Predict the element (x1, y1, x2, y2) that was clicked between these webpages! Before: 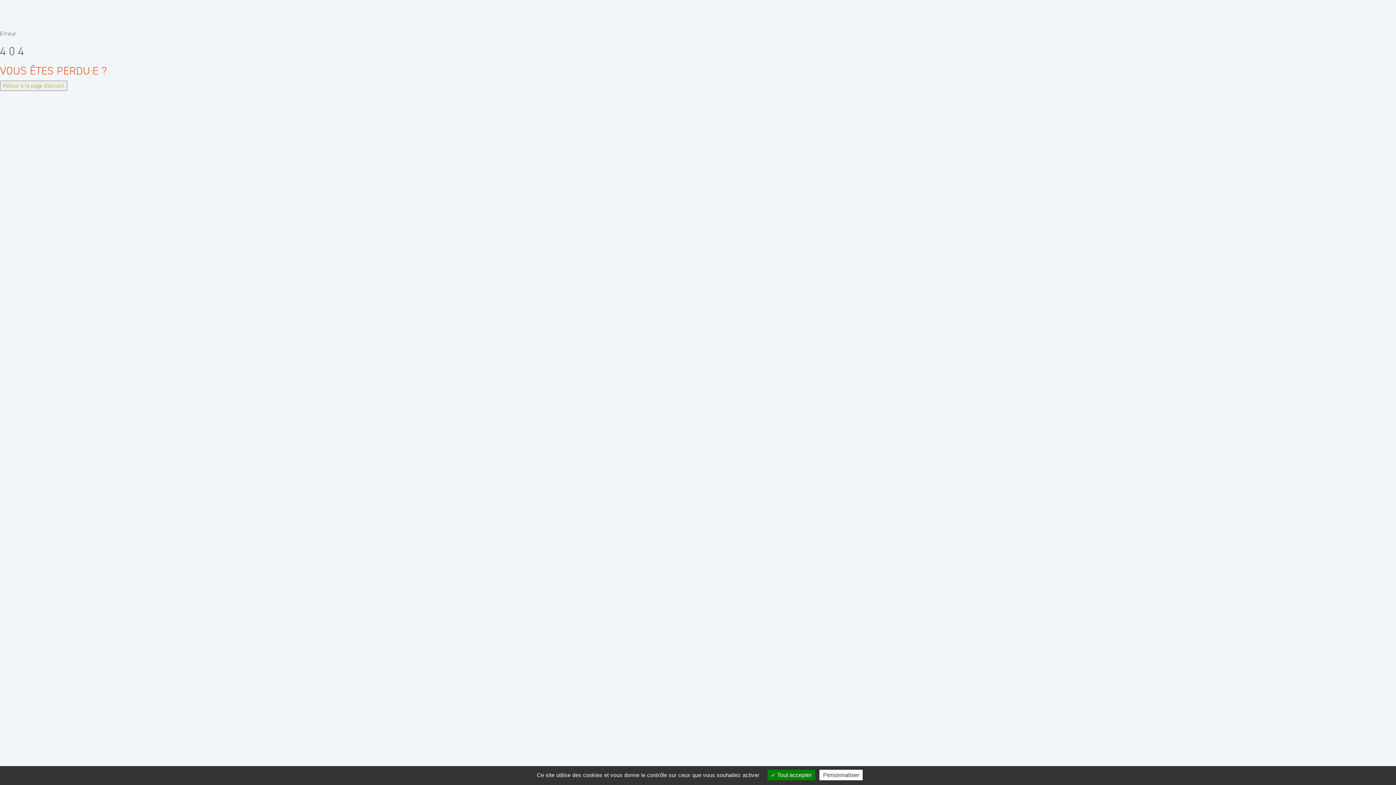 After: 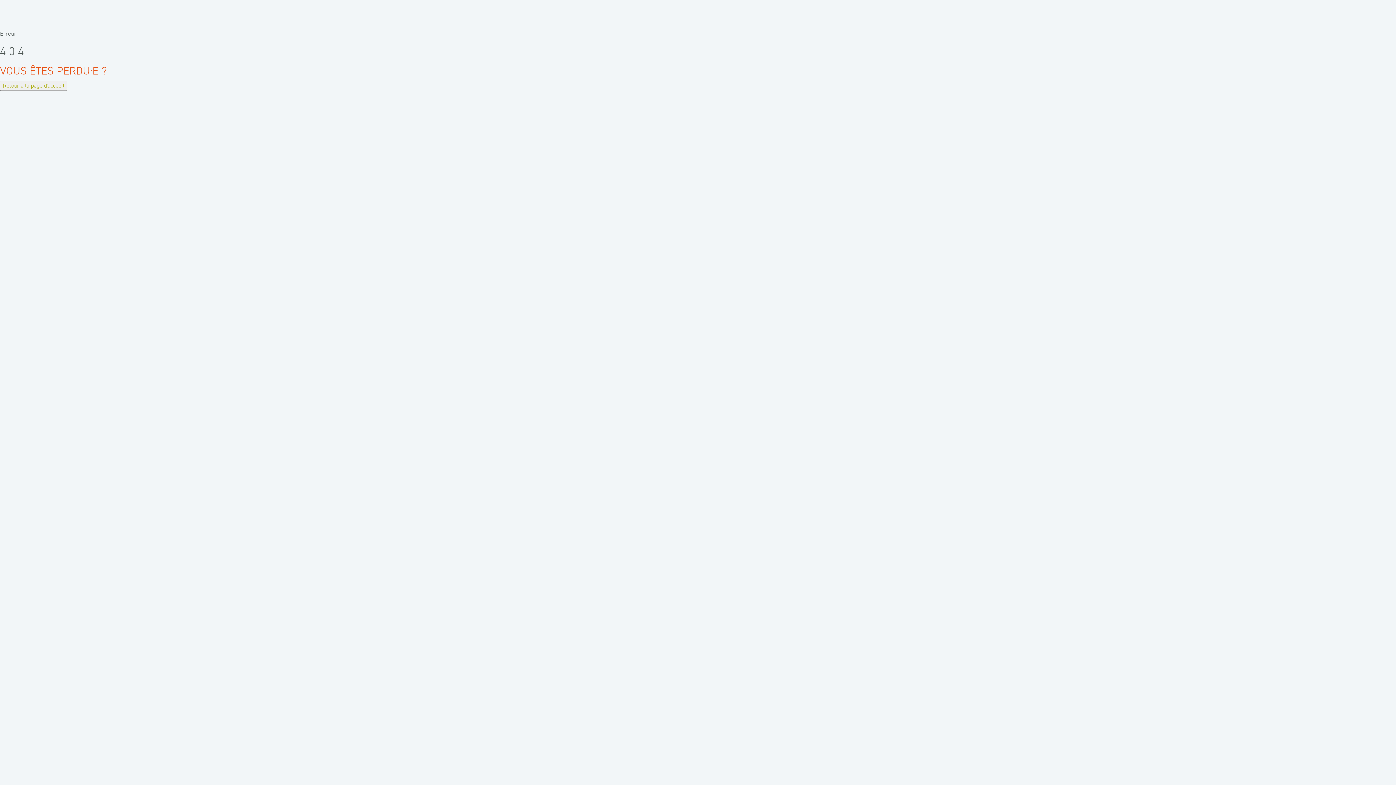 Action: bbox: (767, 770, 815, 780) label:  Tout accepter